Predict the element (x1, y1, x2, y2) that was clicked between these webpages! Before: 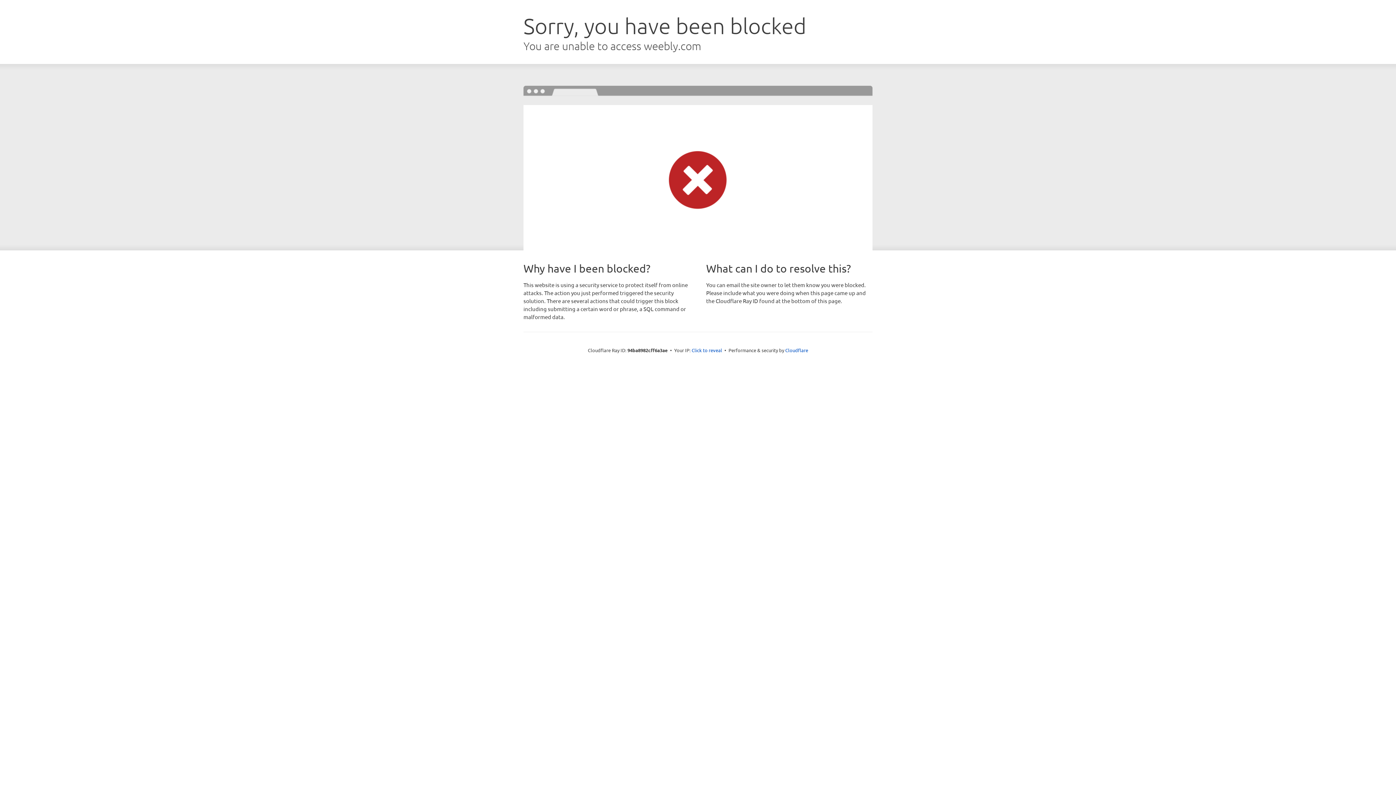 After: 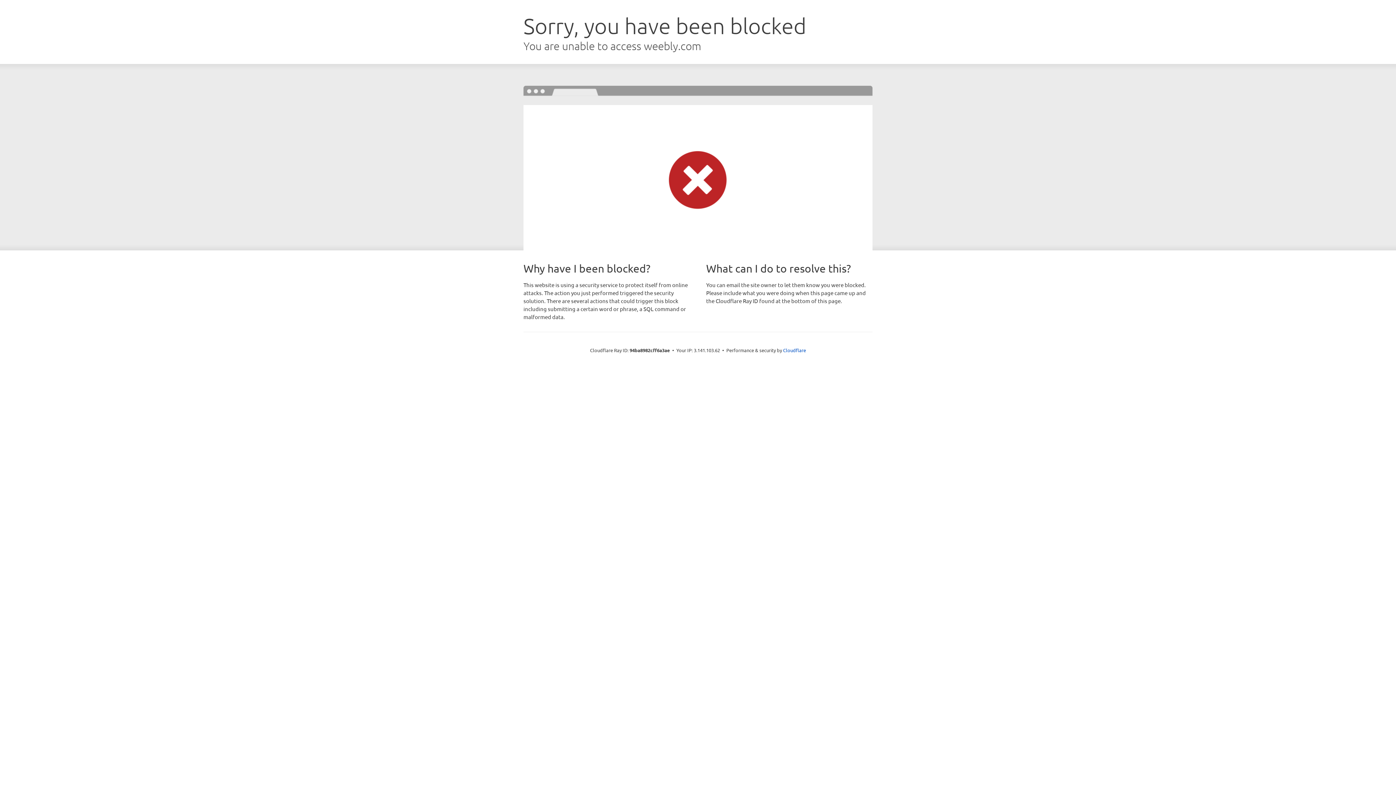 Action: label: Click to reveal bbox: (691, 346, 722, 353)